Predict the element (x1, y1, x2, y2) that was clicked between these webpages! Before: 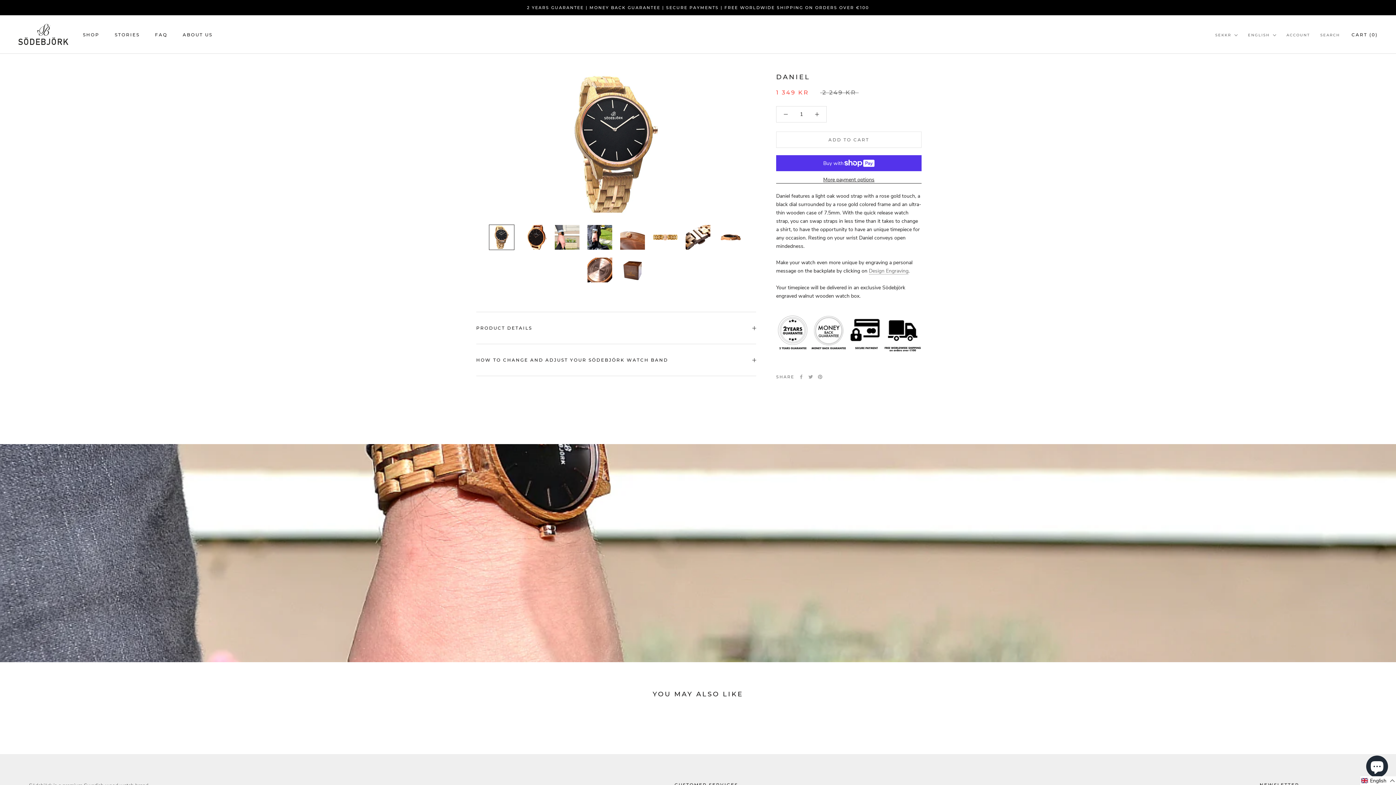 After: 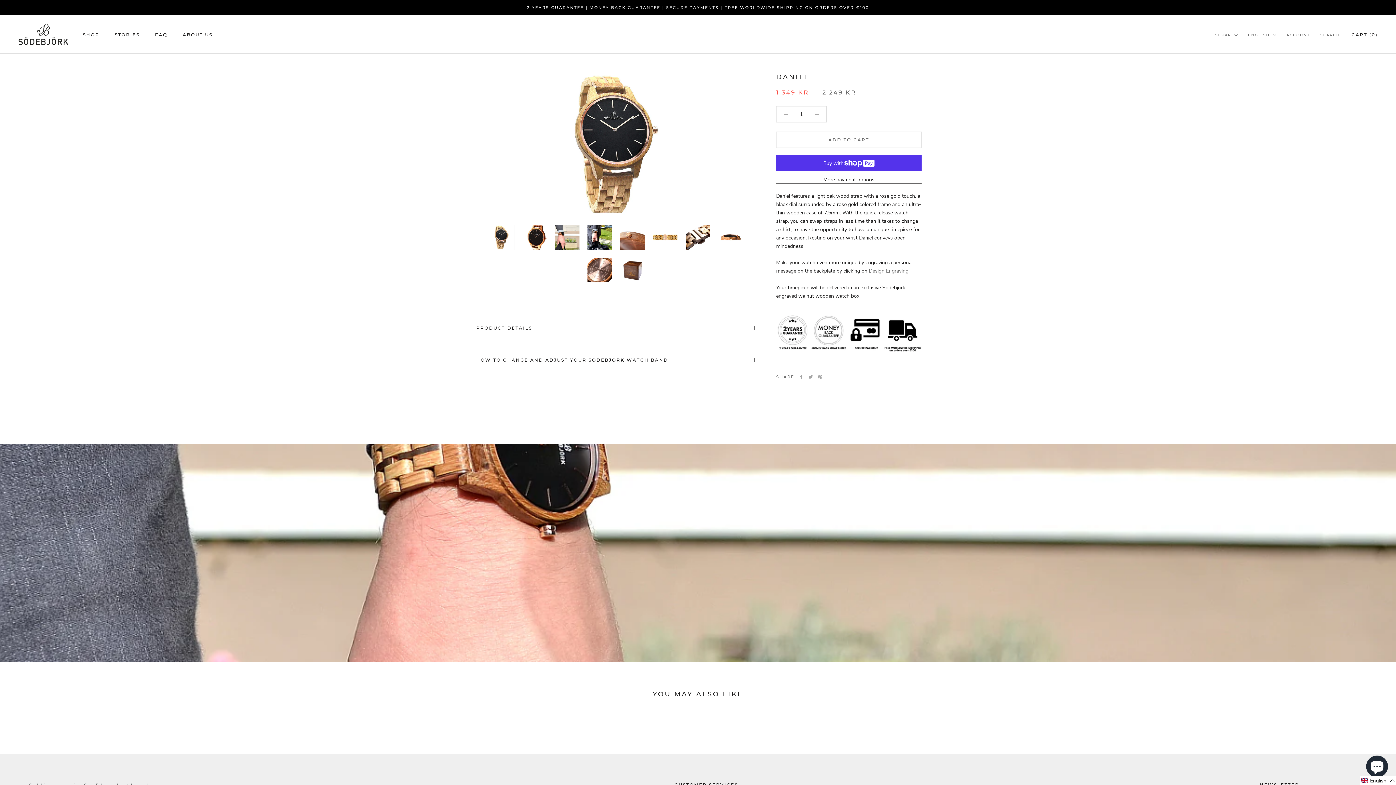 Action: bbox: (489, 224, 514, 250)